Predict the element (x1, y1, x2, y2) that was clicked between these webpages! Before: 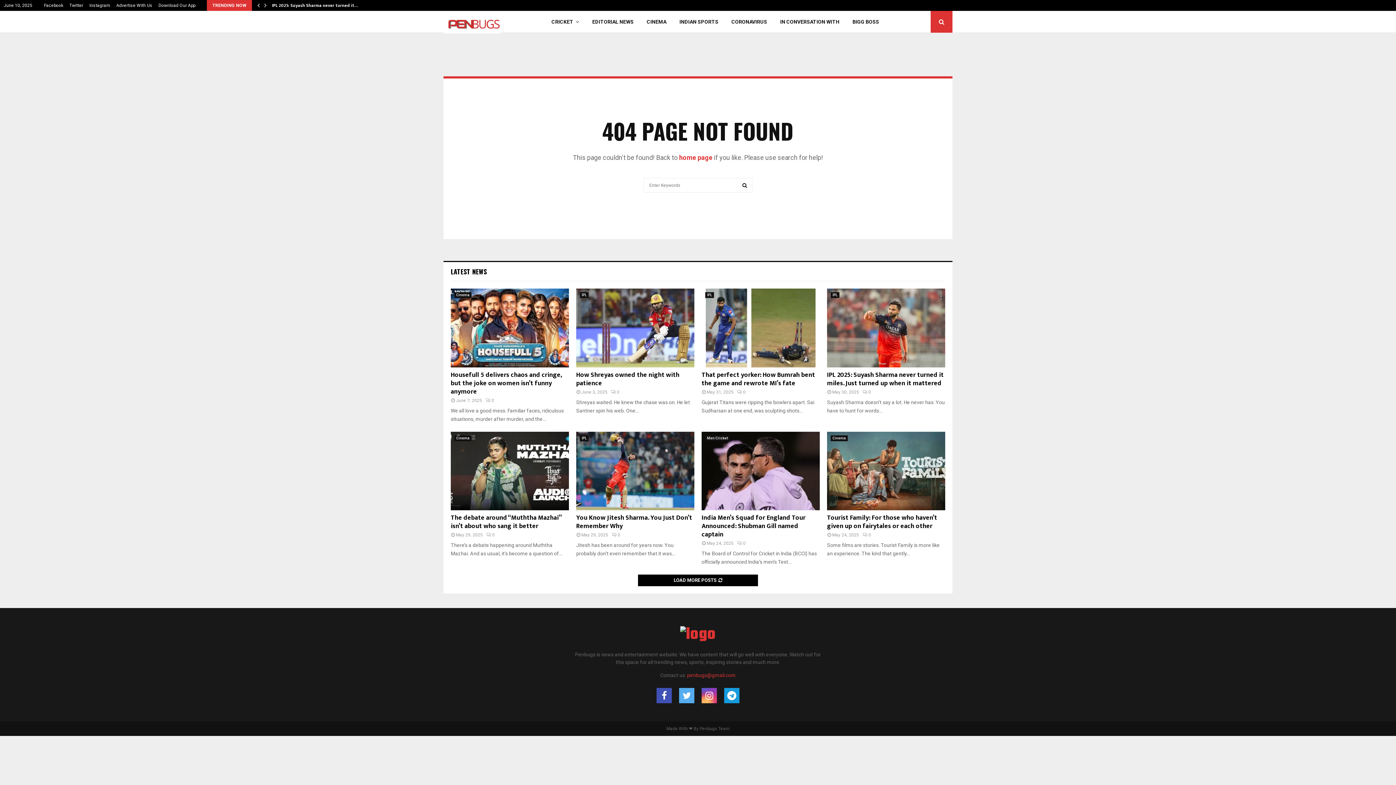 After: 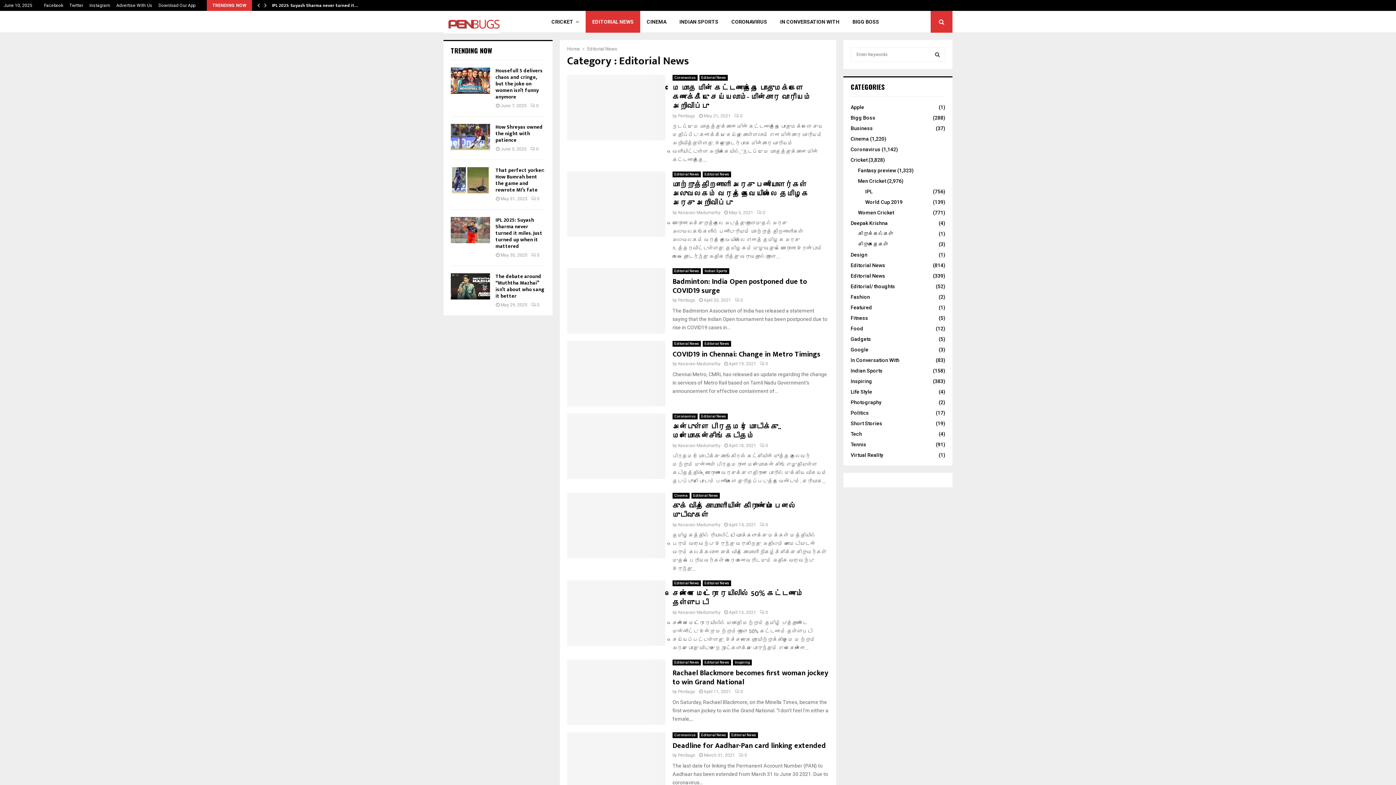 Action: label: EDITORIAL NEWS bbox: (585, 10, 640, 32)